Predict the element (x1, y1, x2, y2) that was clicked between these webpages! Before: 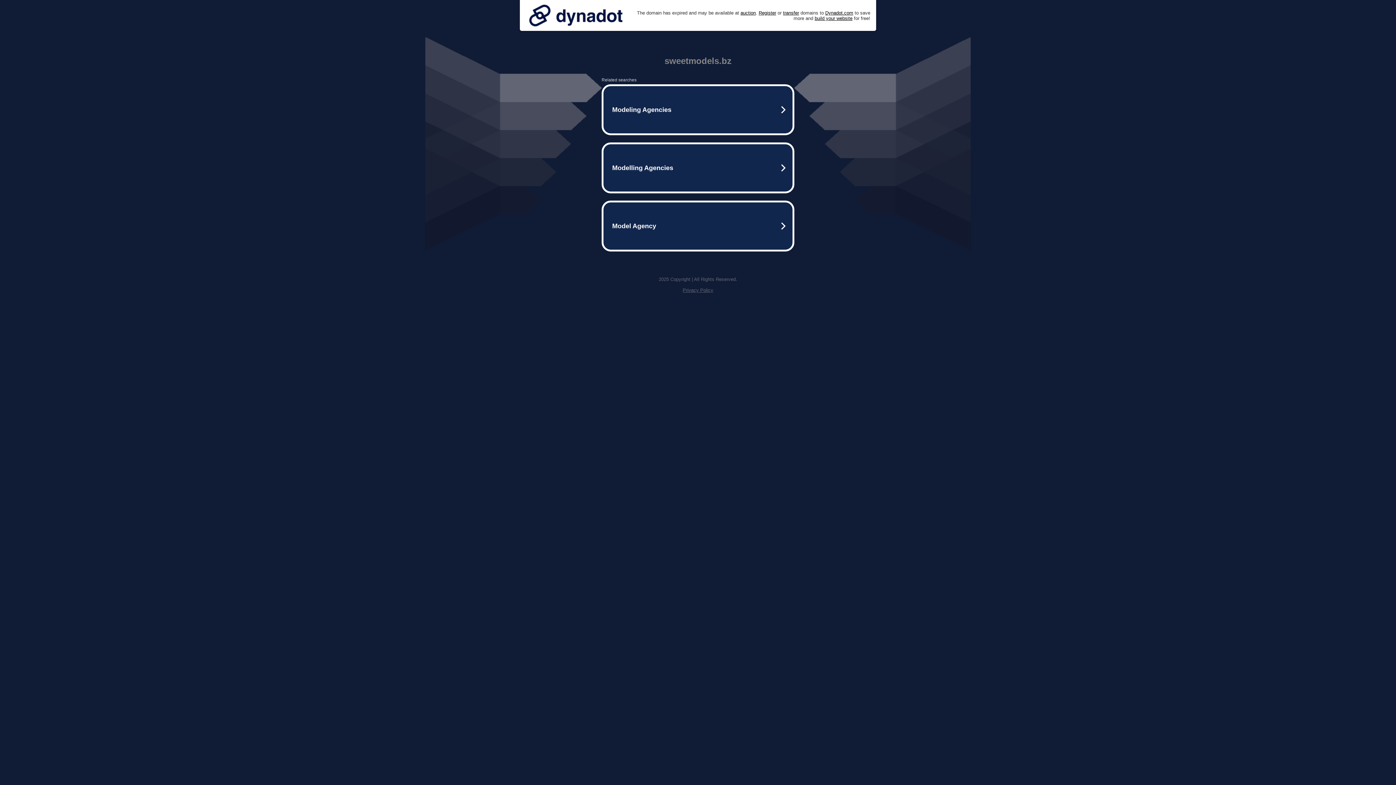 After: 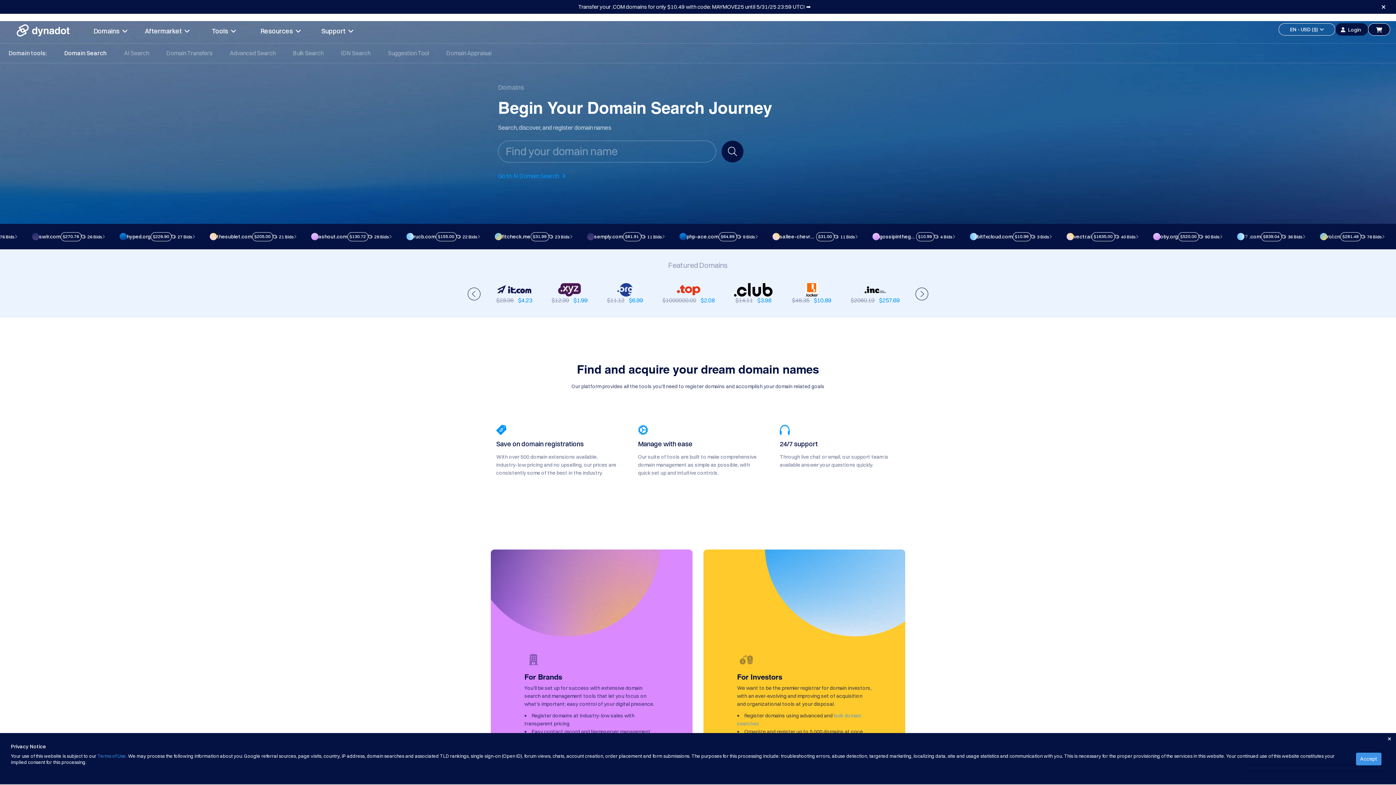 Action: bbox: (758, 10, 776, 15) label: Register